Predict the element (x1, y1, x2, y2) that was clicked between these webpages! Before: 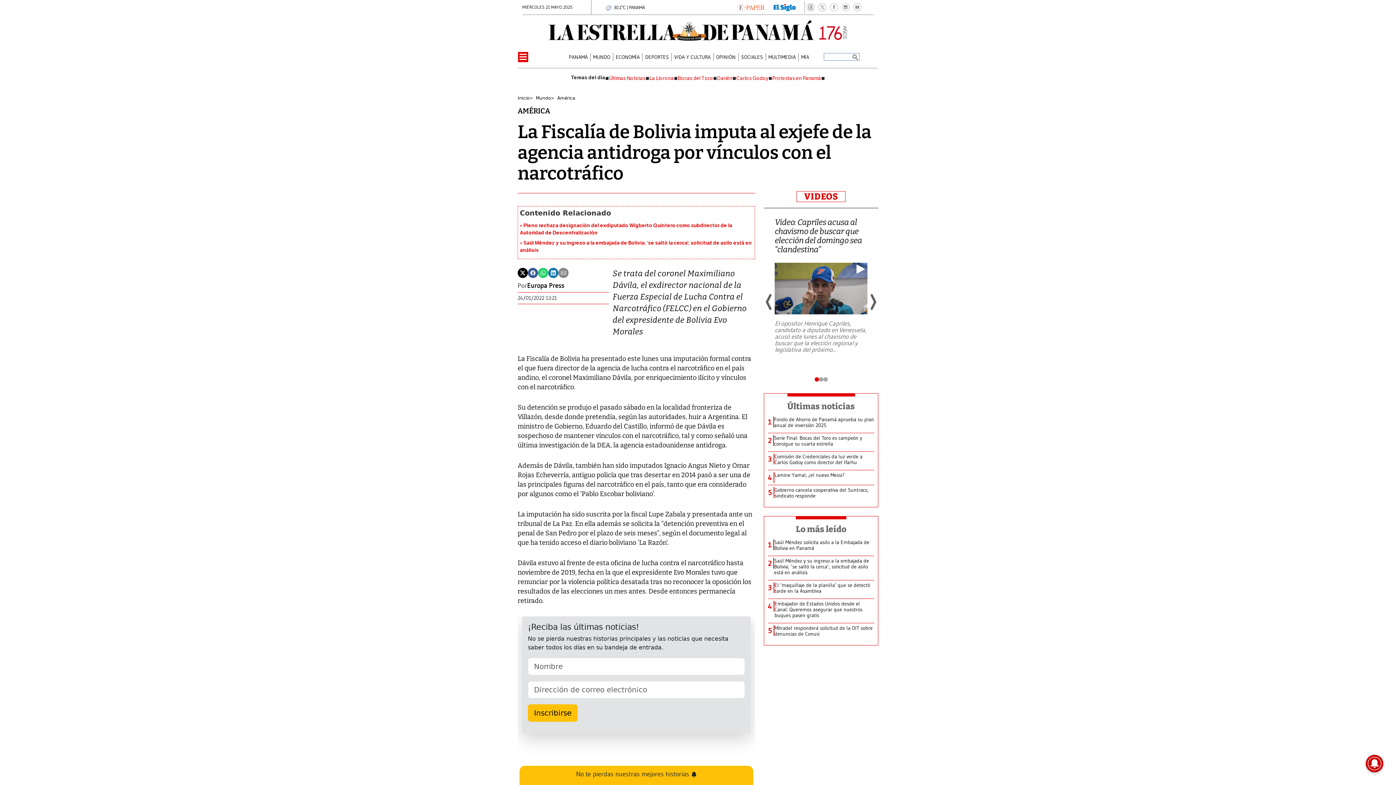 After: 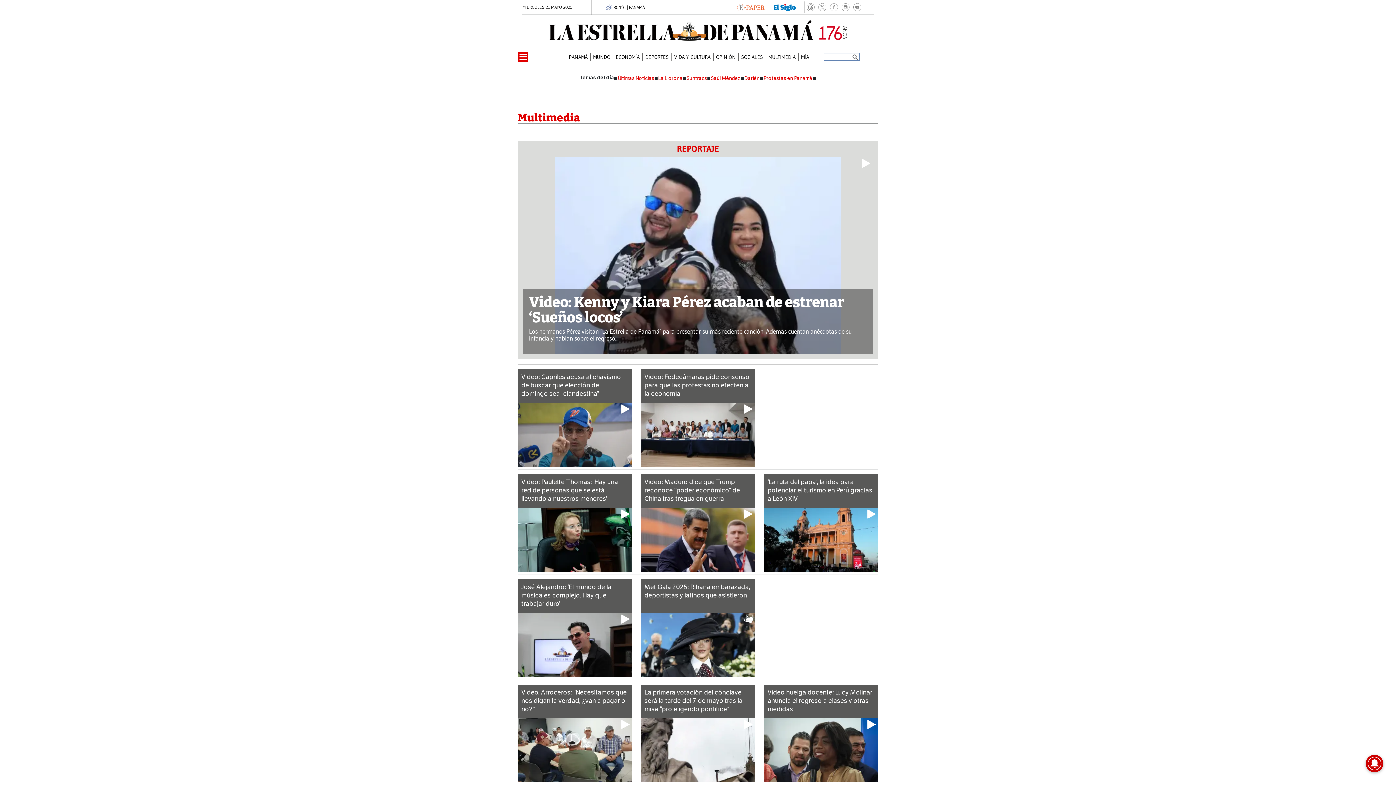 Action: label: MULTIMEDIA bbox: (768, 54, 795, 59)